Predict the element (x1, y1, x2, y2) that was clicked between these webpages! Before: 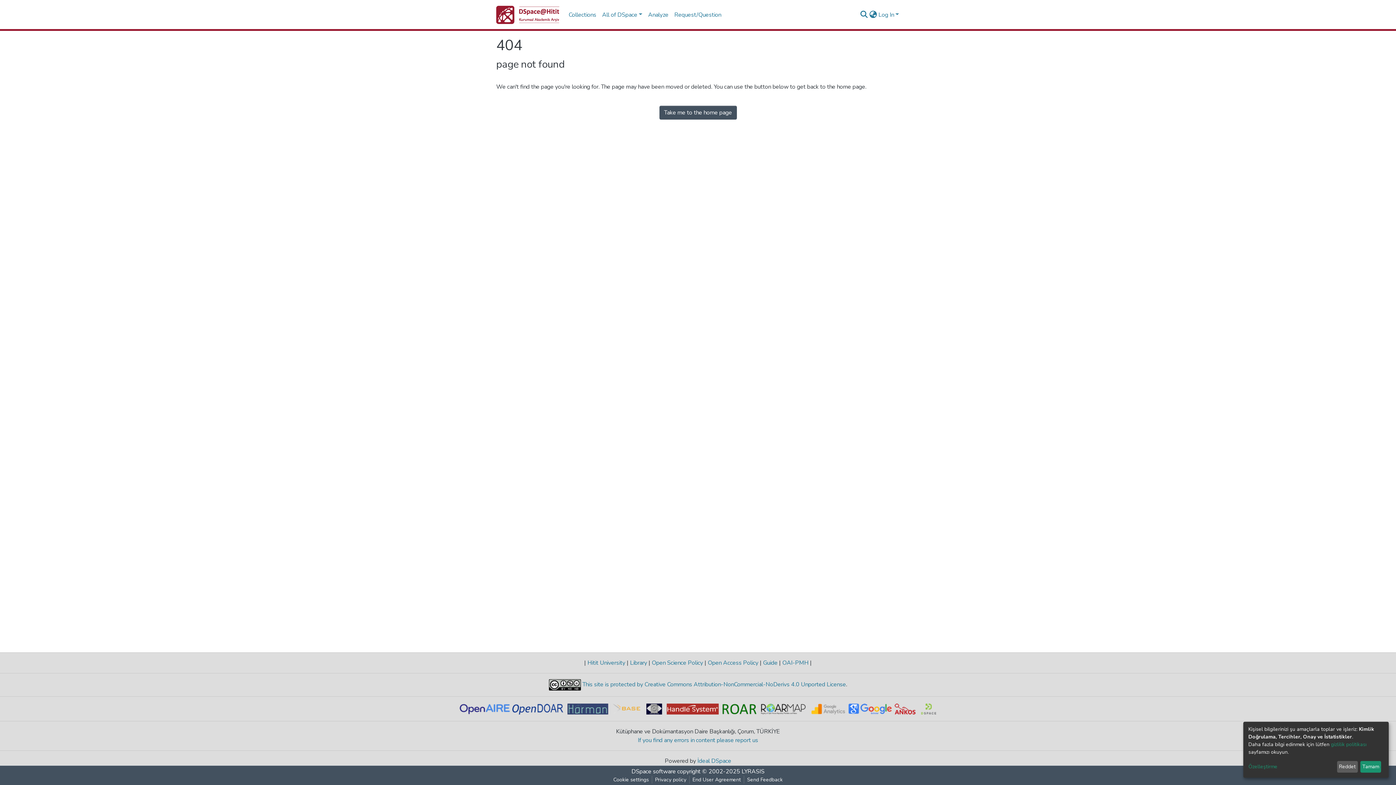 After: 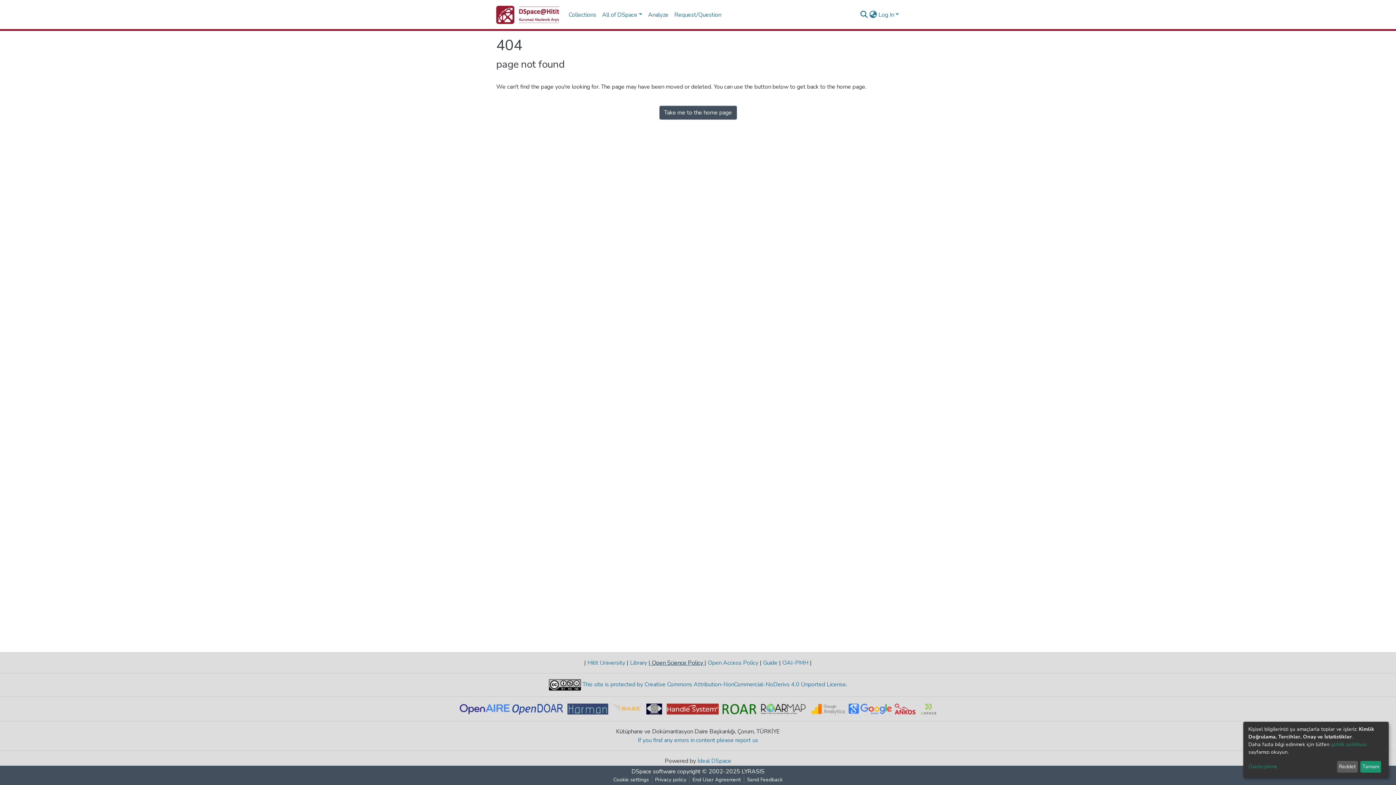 Action: label:  Open Science Policy  bbox: (650, 659, 704, 667)